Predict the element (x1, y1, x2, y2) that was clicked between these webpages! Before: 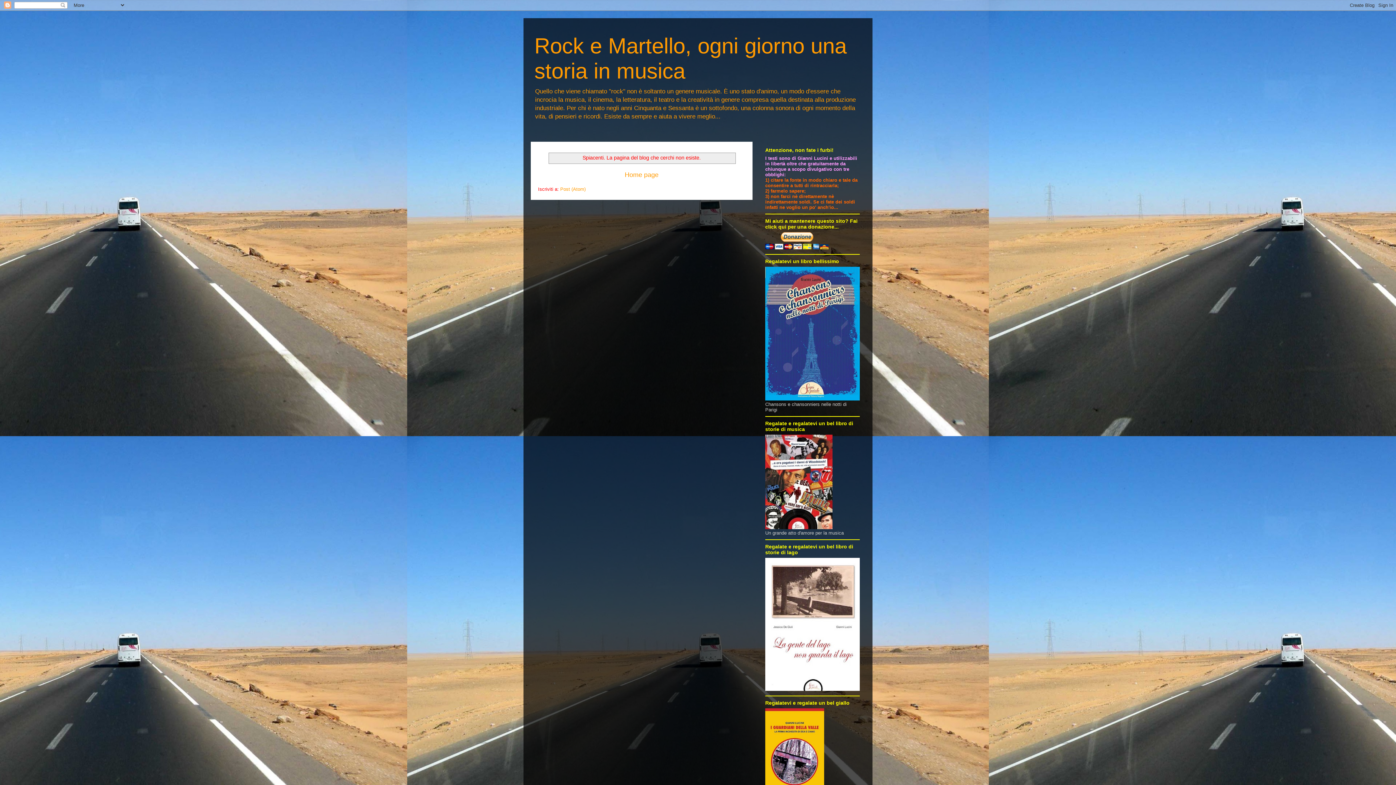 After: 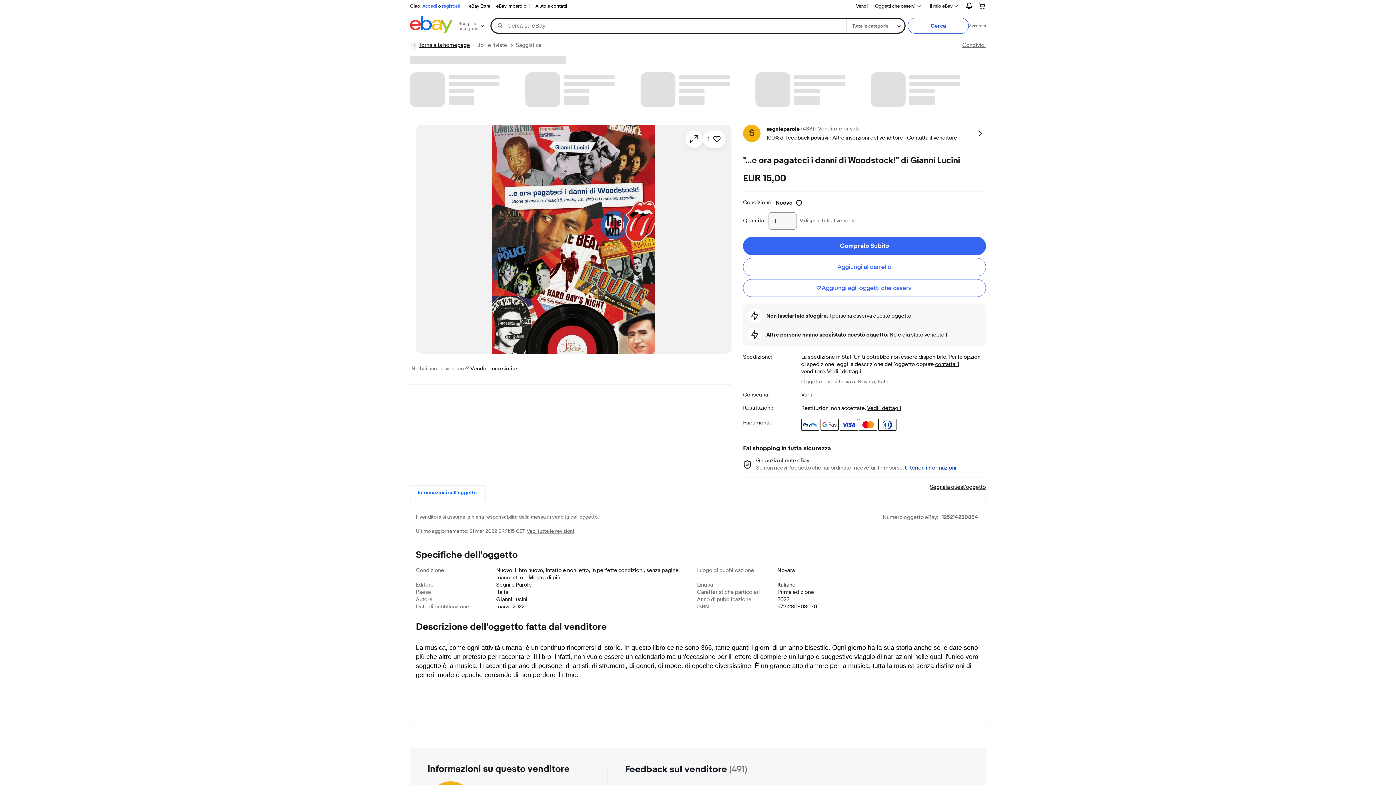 Action: bbox: (765, 525, 832, 530)